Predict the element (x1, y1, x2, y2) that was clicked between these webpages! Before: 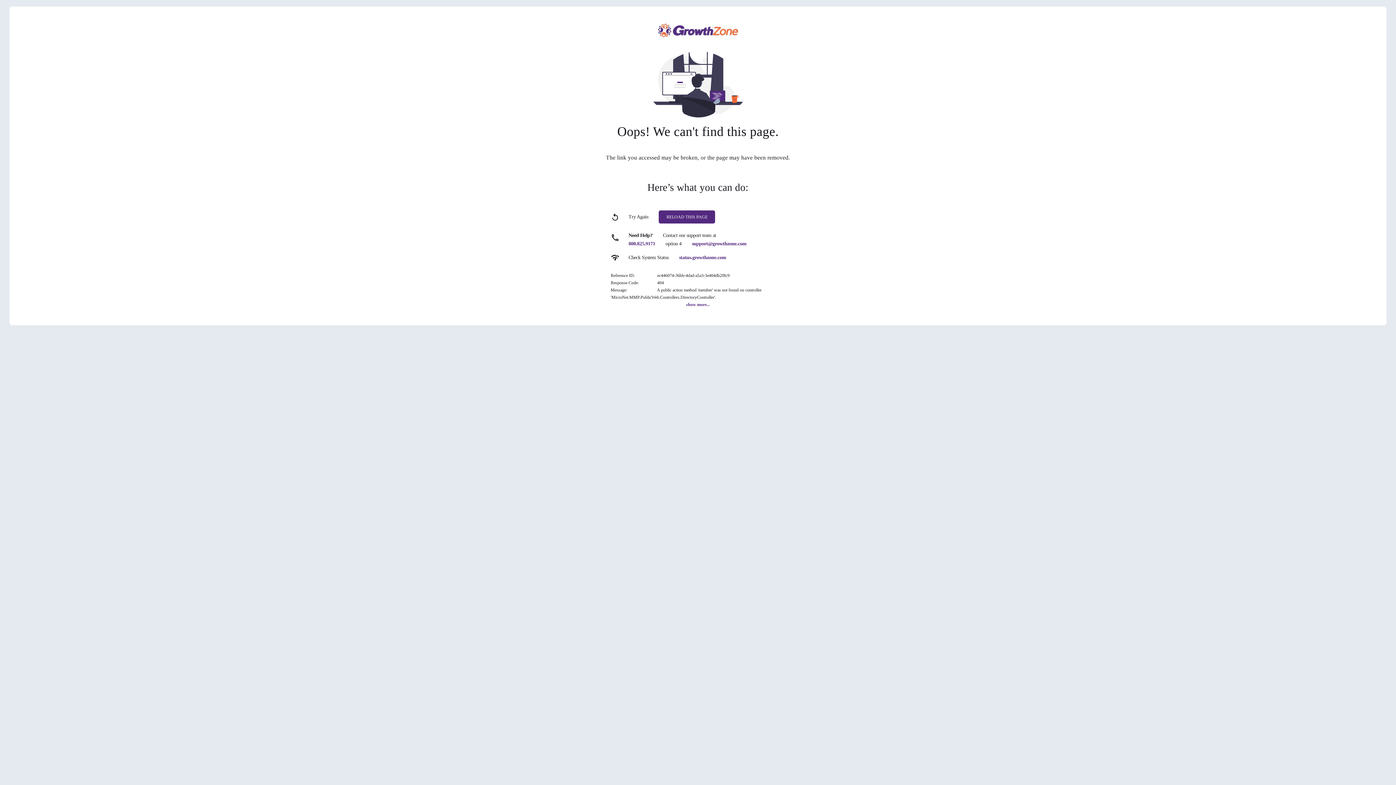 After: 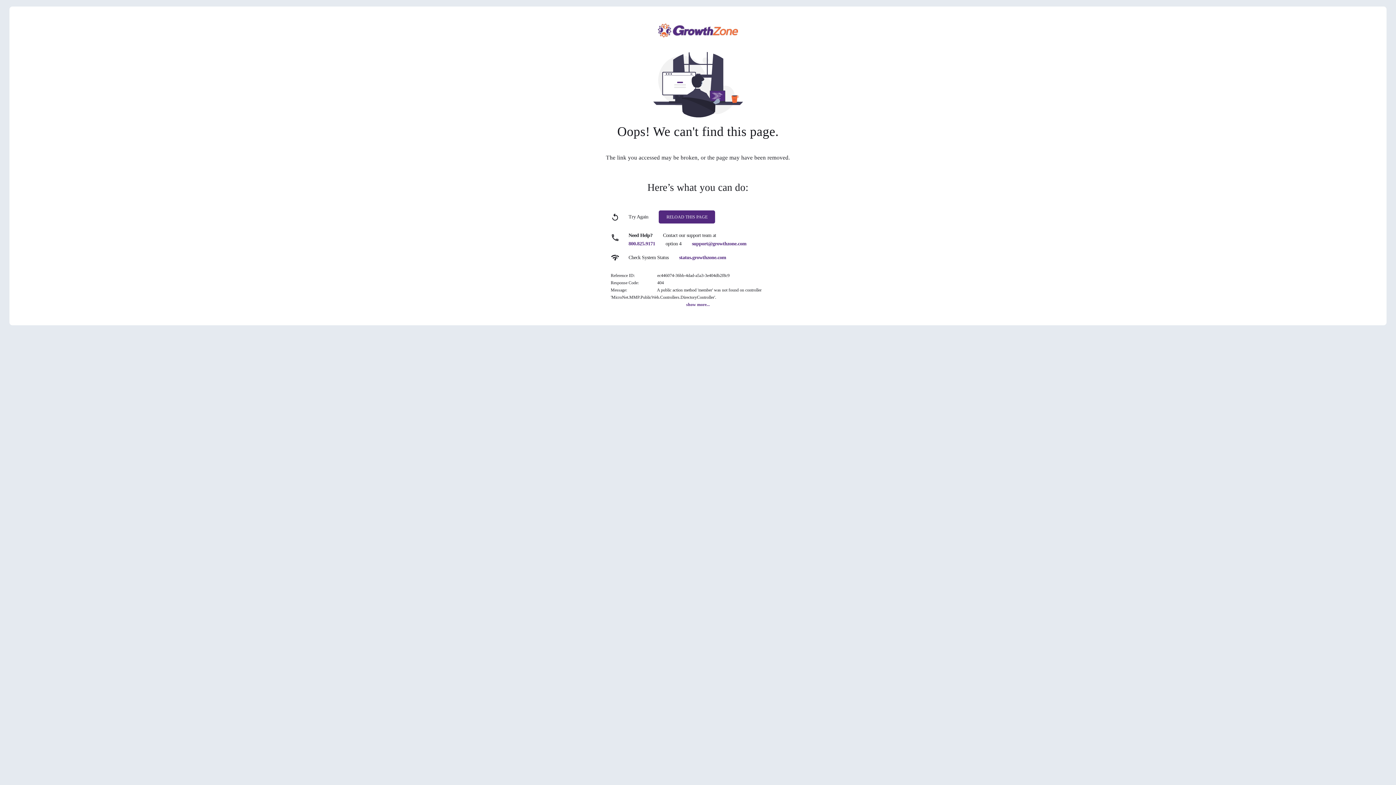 Action: label: 800.825.9171 bbox: (628, 241, 655, 246)